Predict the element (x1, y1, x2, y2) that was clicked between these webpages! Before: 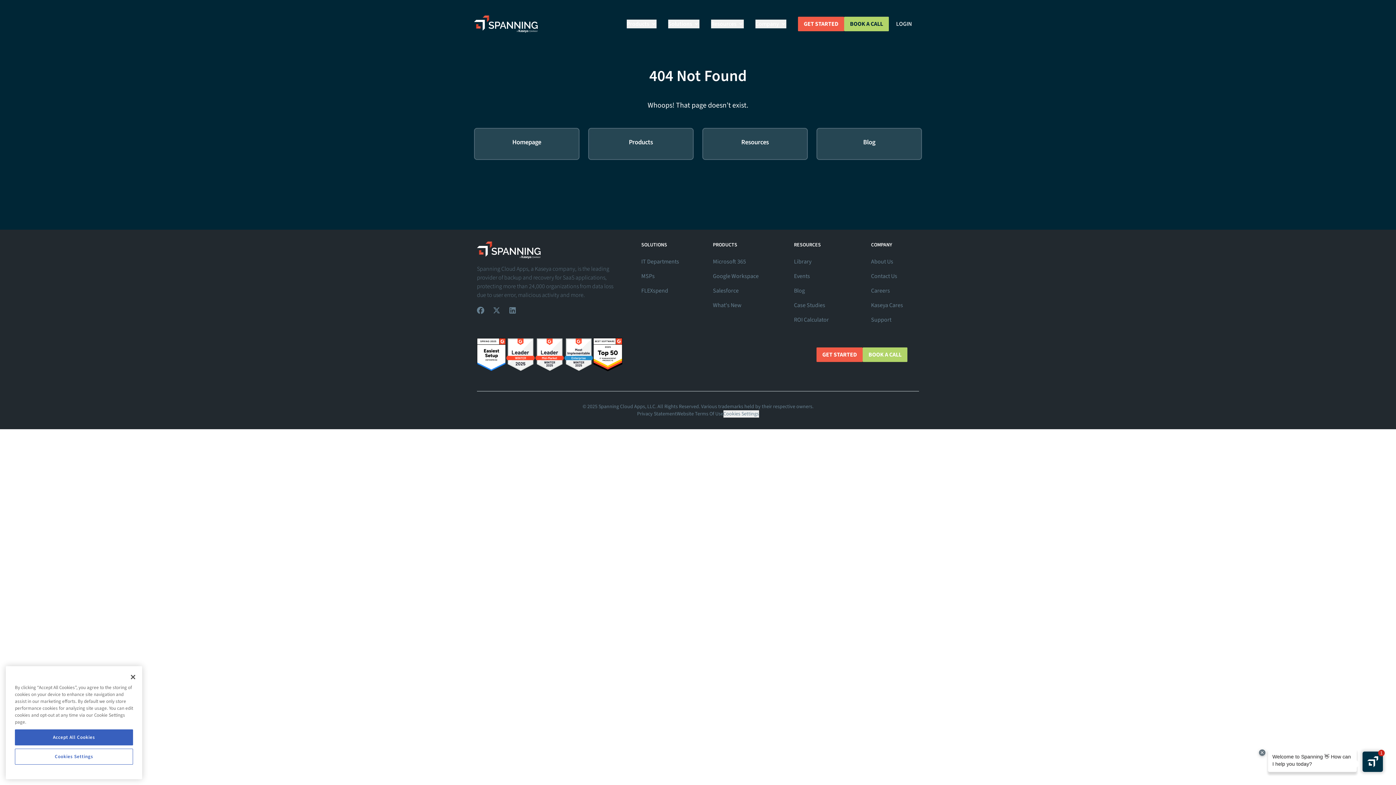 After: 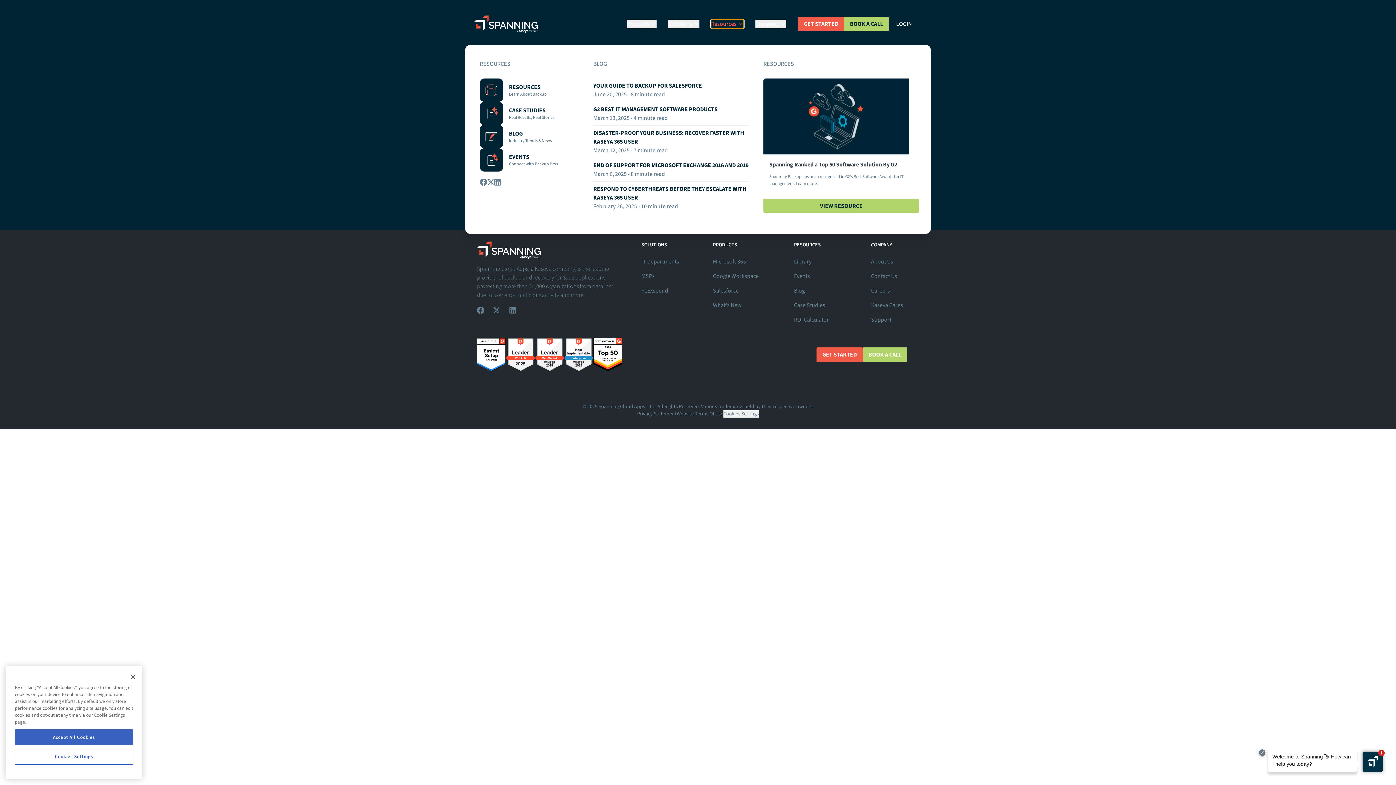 Action: bbox: (711, 19, 744, 28) label: Resources